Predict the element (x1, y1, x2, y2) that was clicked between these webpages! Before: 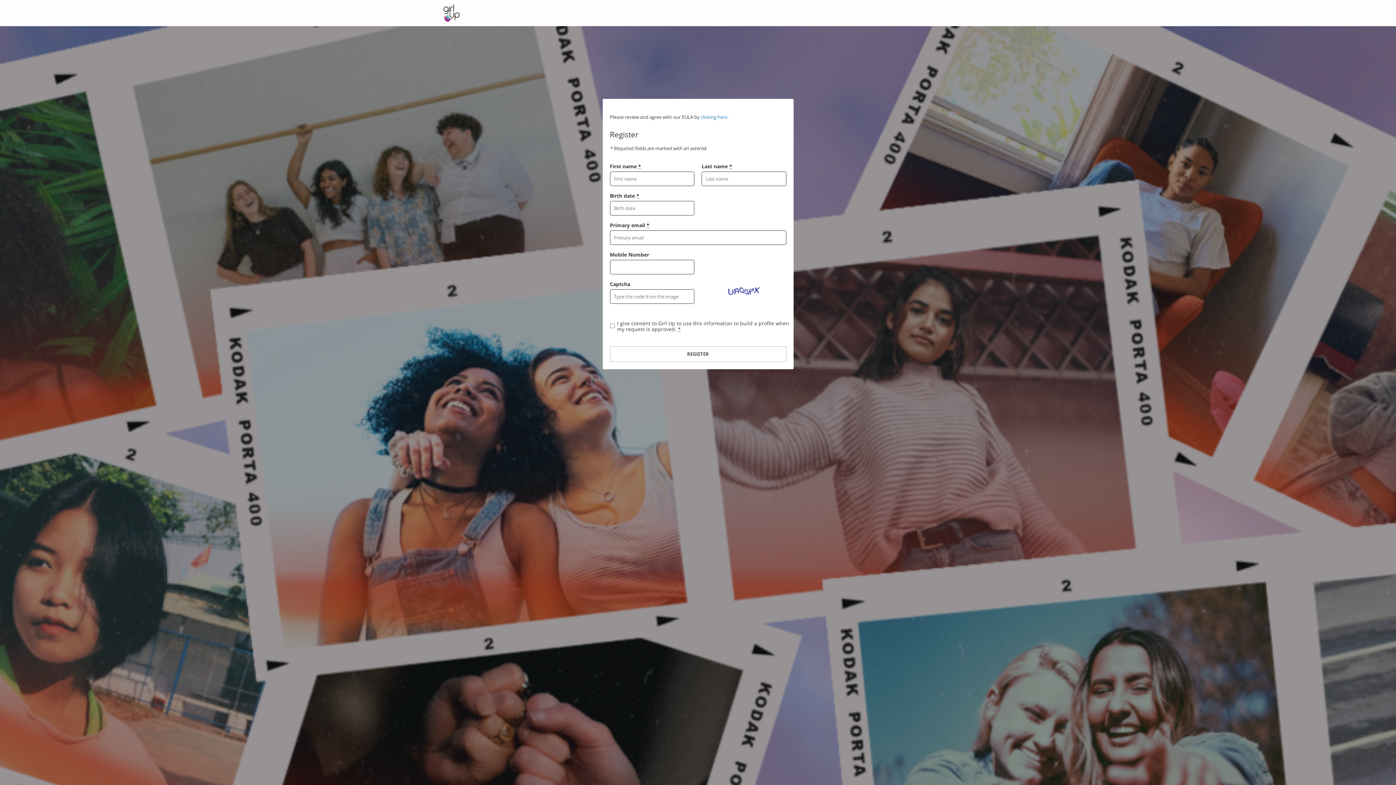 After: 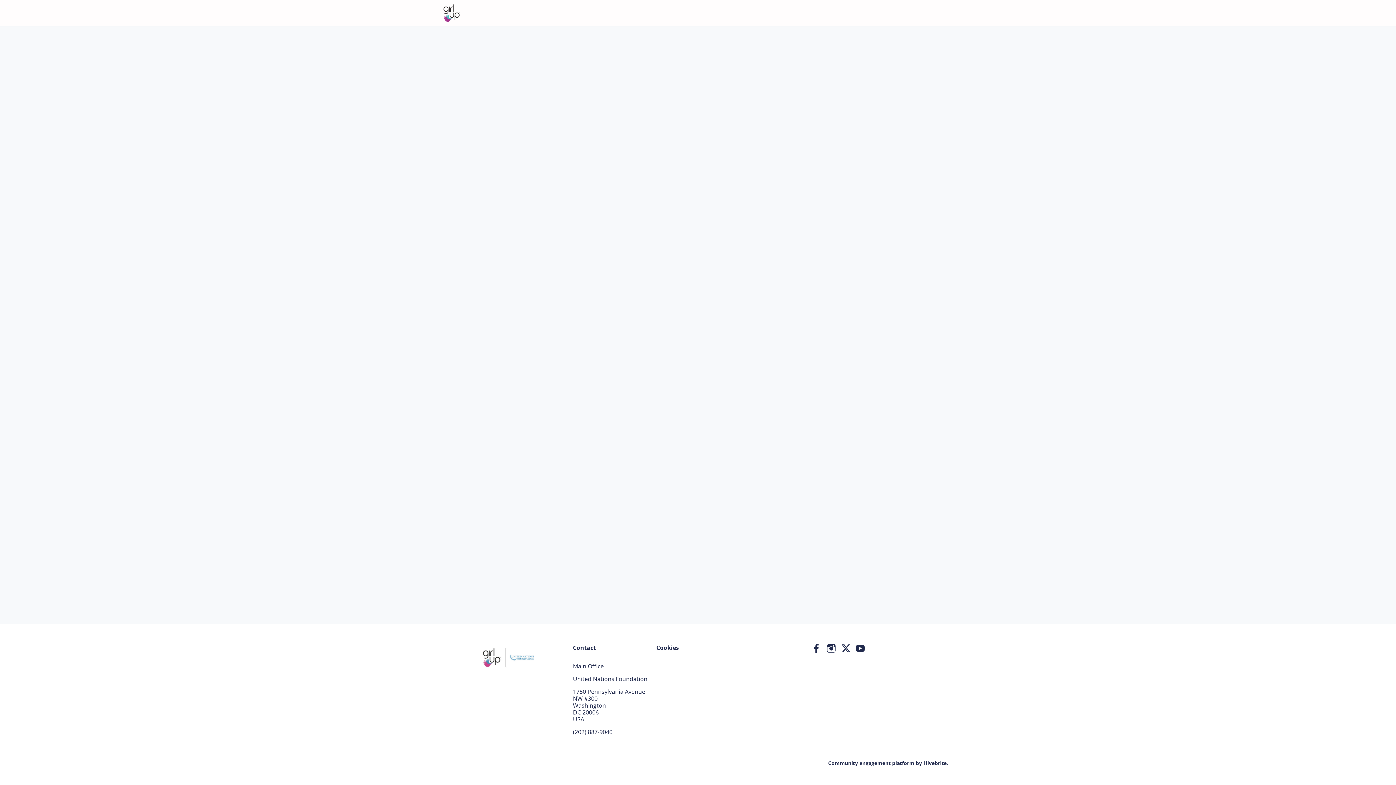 Action: bbox: (510, 0, 556, 26) label: About Girl Up